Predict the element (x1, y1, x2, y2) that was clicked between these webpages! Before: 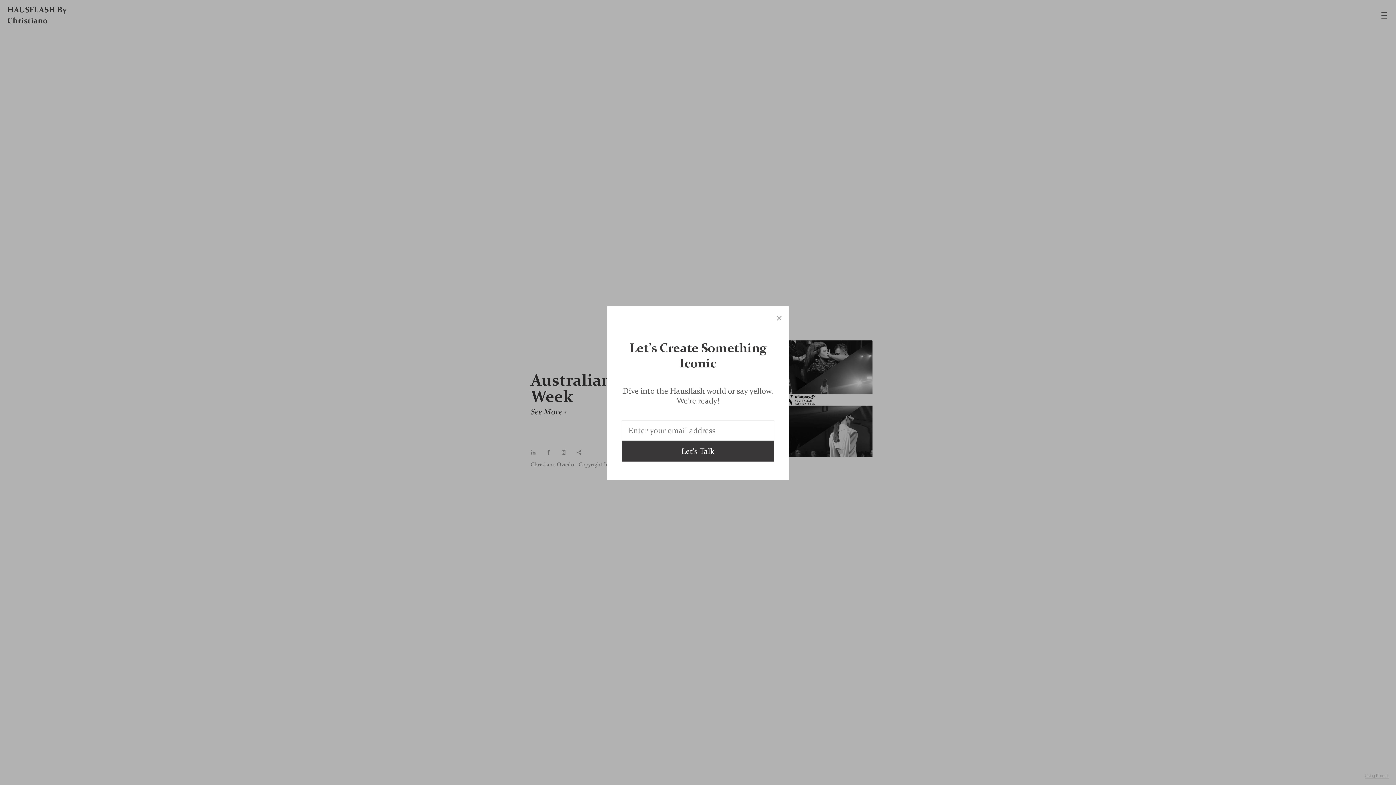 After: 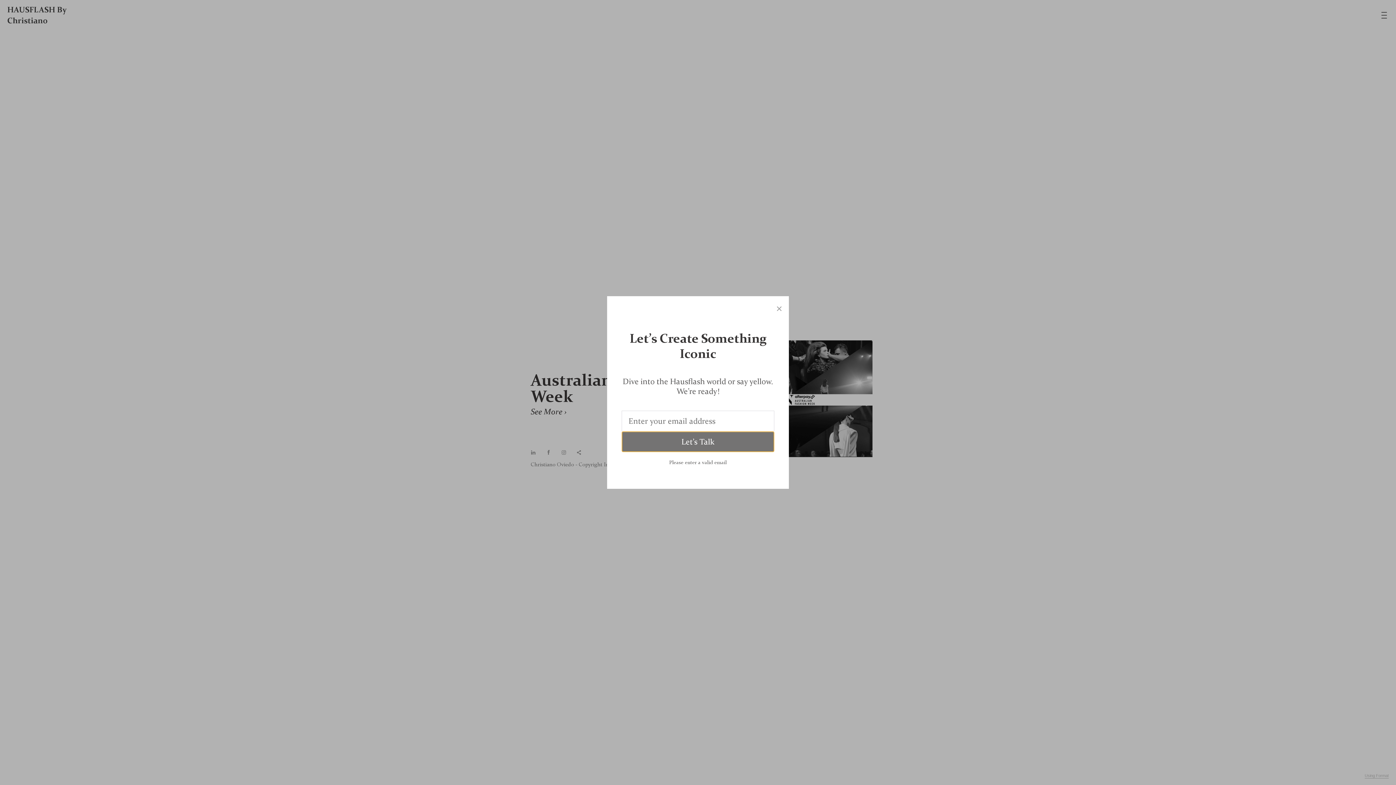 Action: label: Let’s Talk bbox: (621, 440, 774, 461)